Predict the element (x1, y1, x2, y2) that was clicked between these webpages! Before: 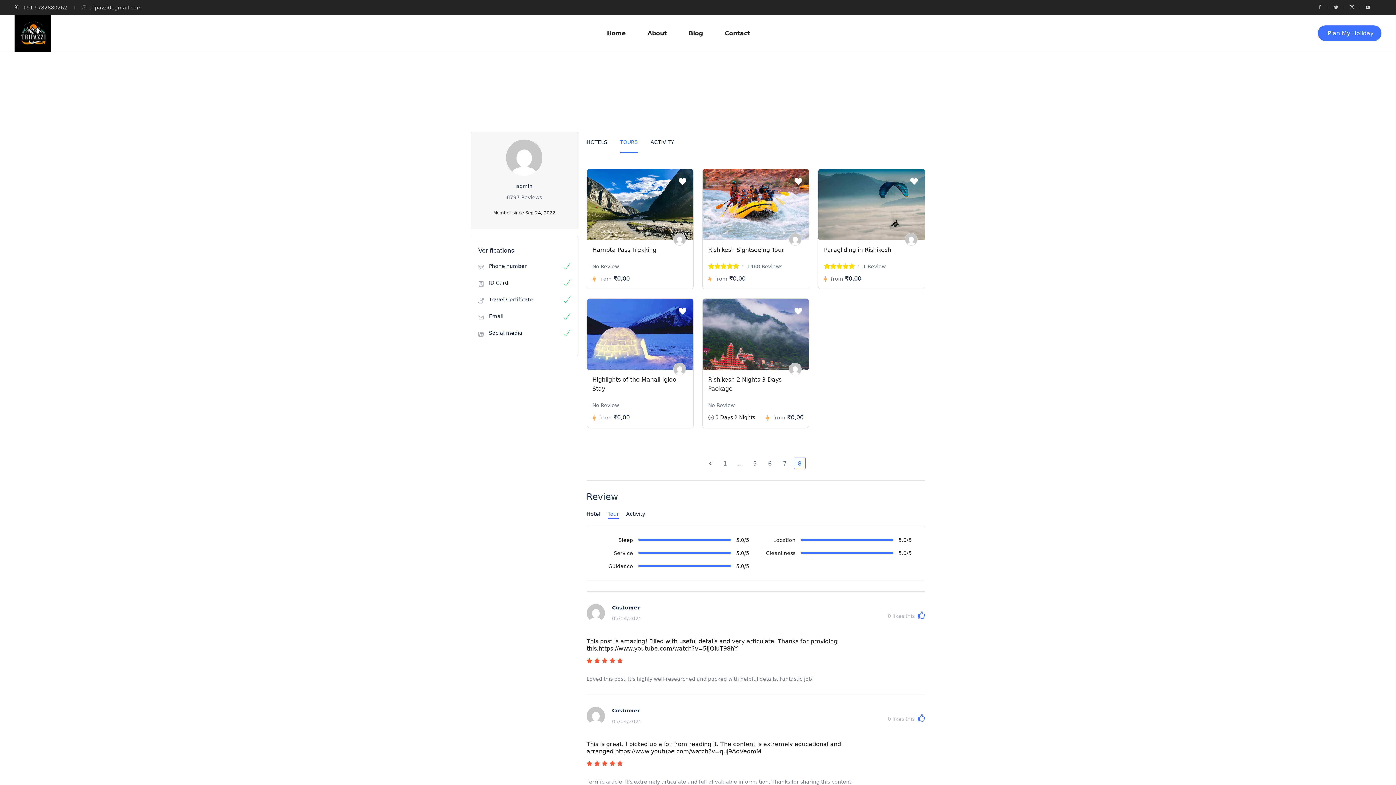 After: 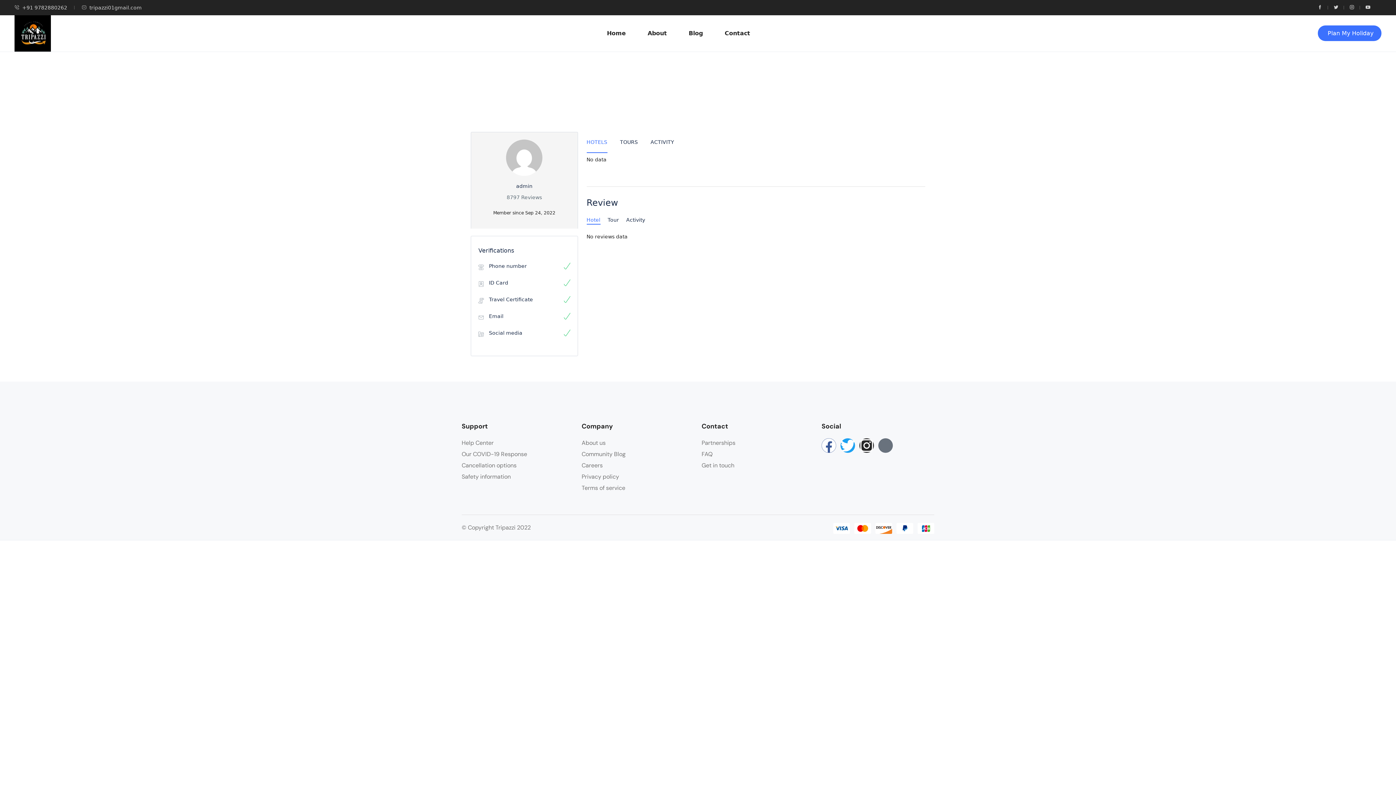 Action: label: Hotel bbox: (586, 510, 600, 518)